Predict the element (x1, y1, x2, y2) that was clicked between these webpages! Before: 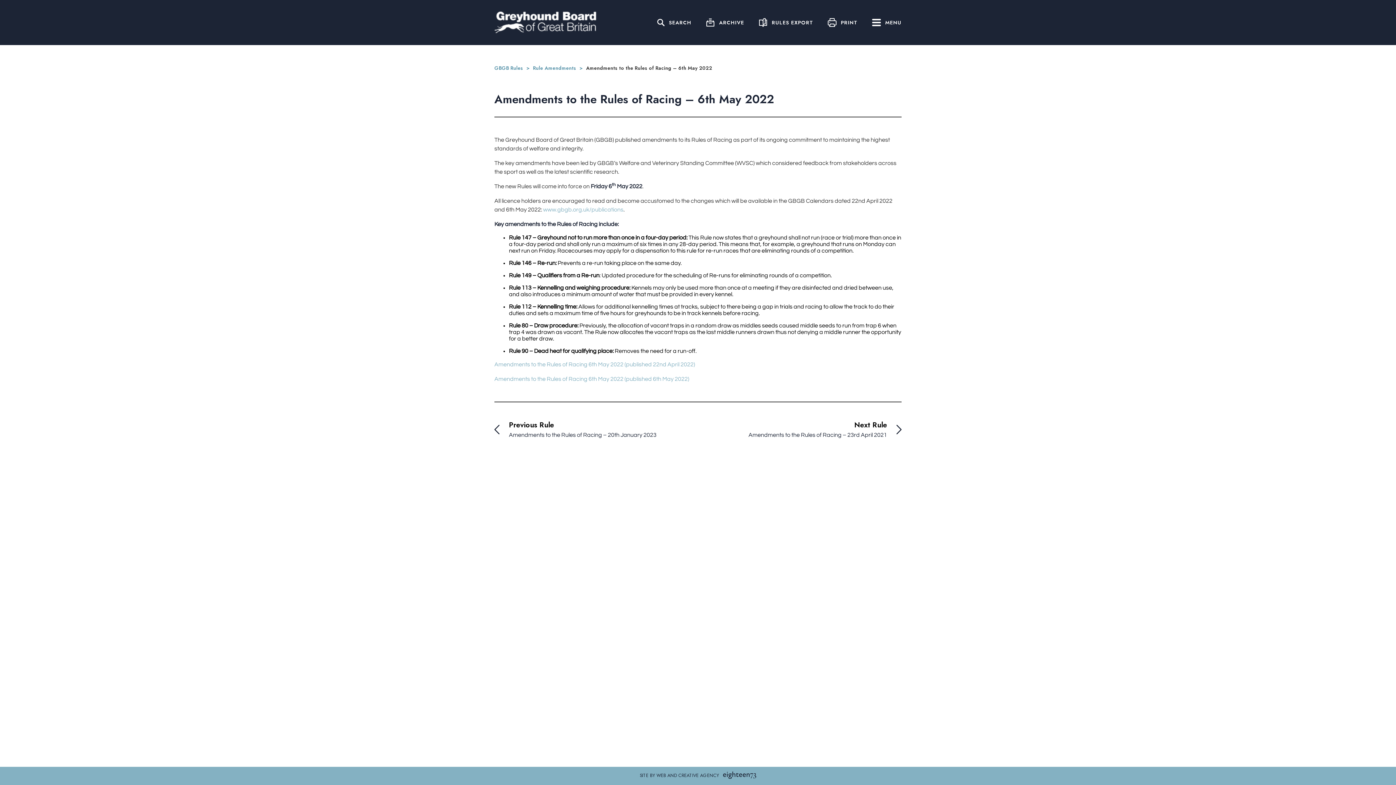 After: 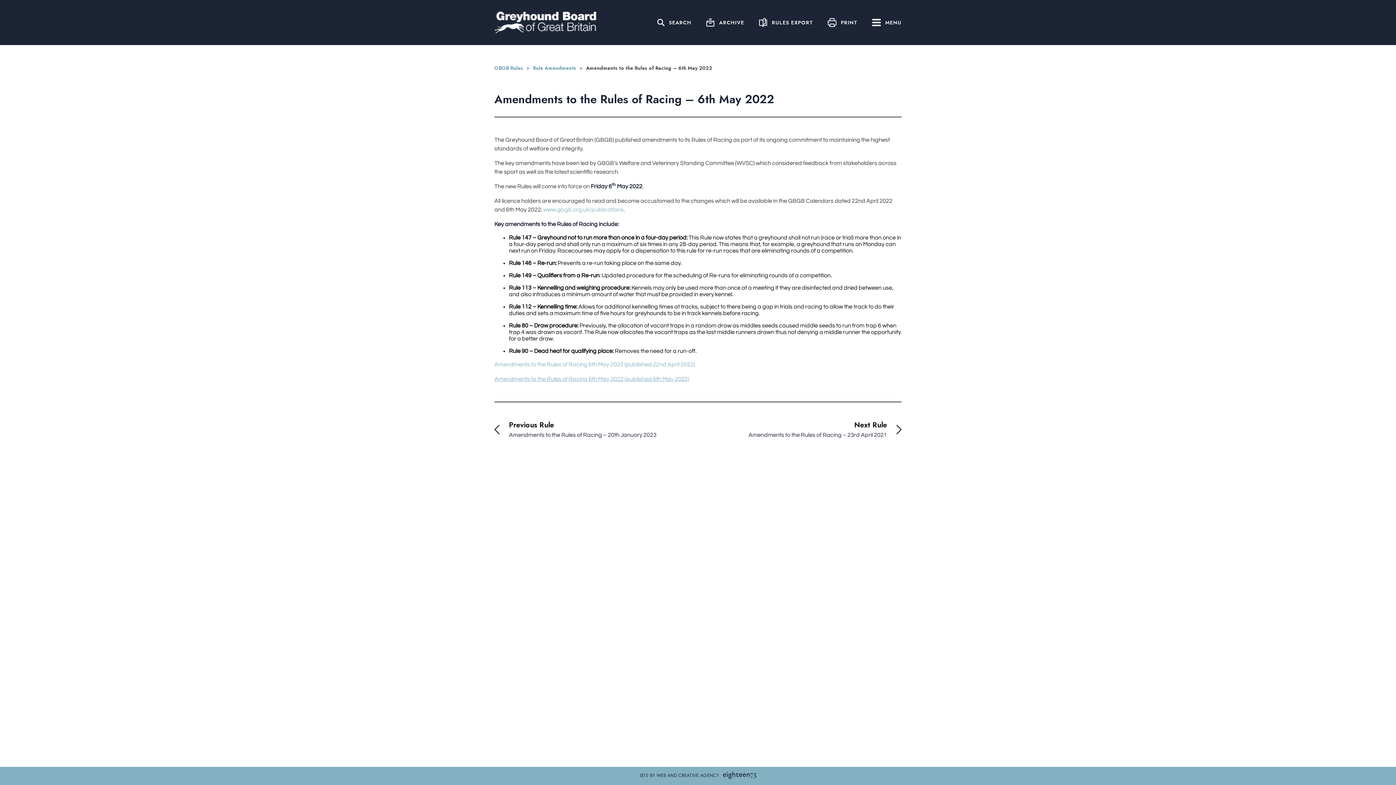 Action: label: Amendments to the Rules of Racing 6th May 2022 (published 6th May 2022) bbox: (494, 376, 689, 382)